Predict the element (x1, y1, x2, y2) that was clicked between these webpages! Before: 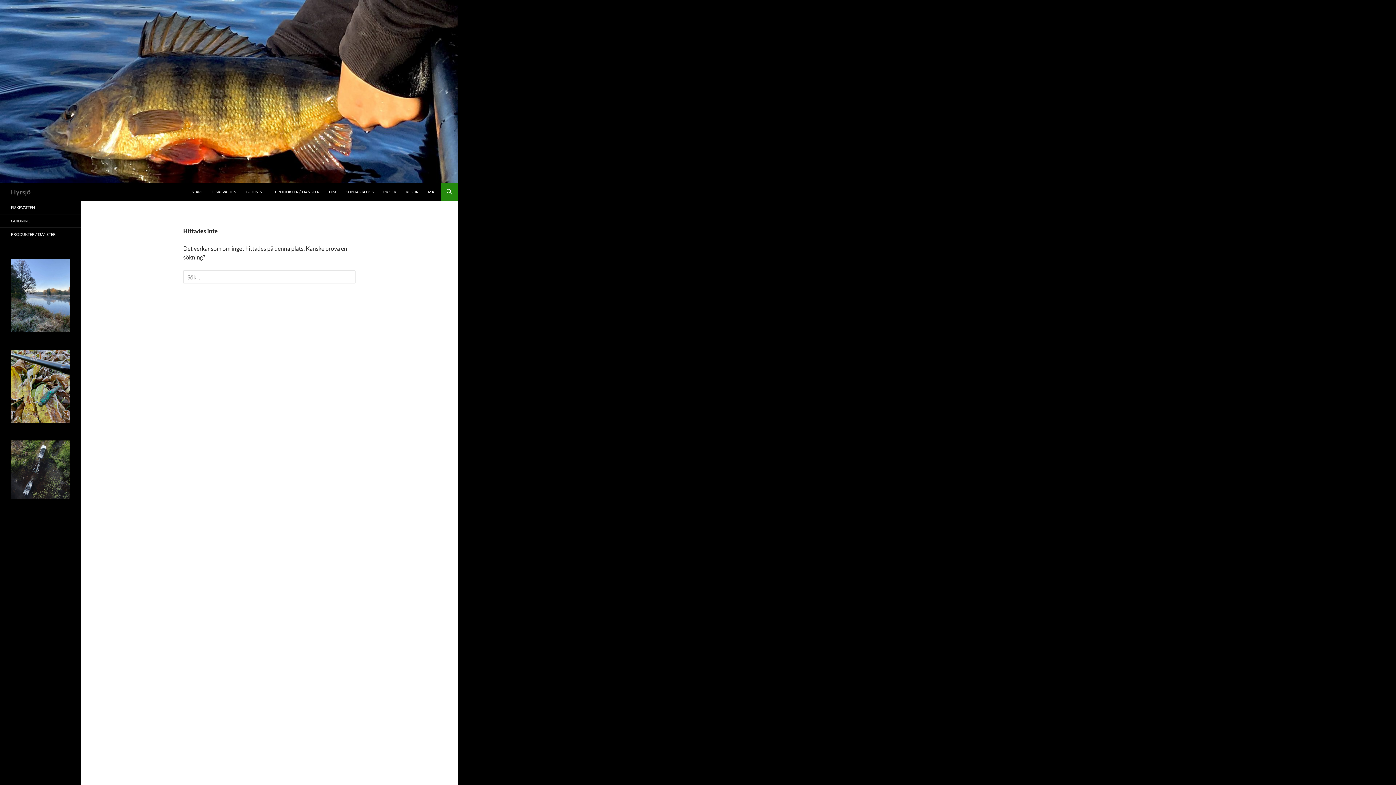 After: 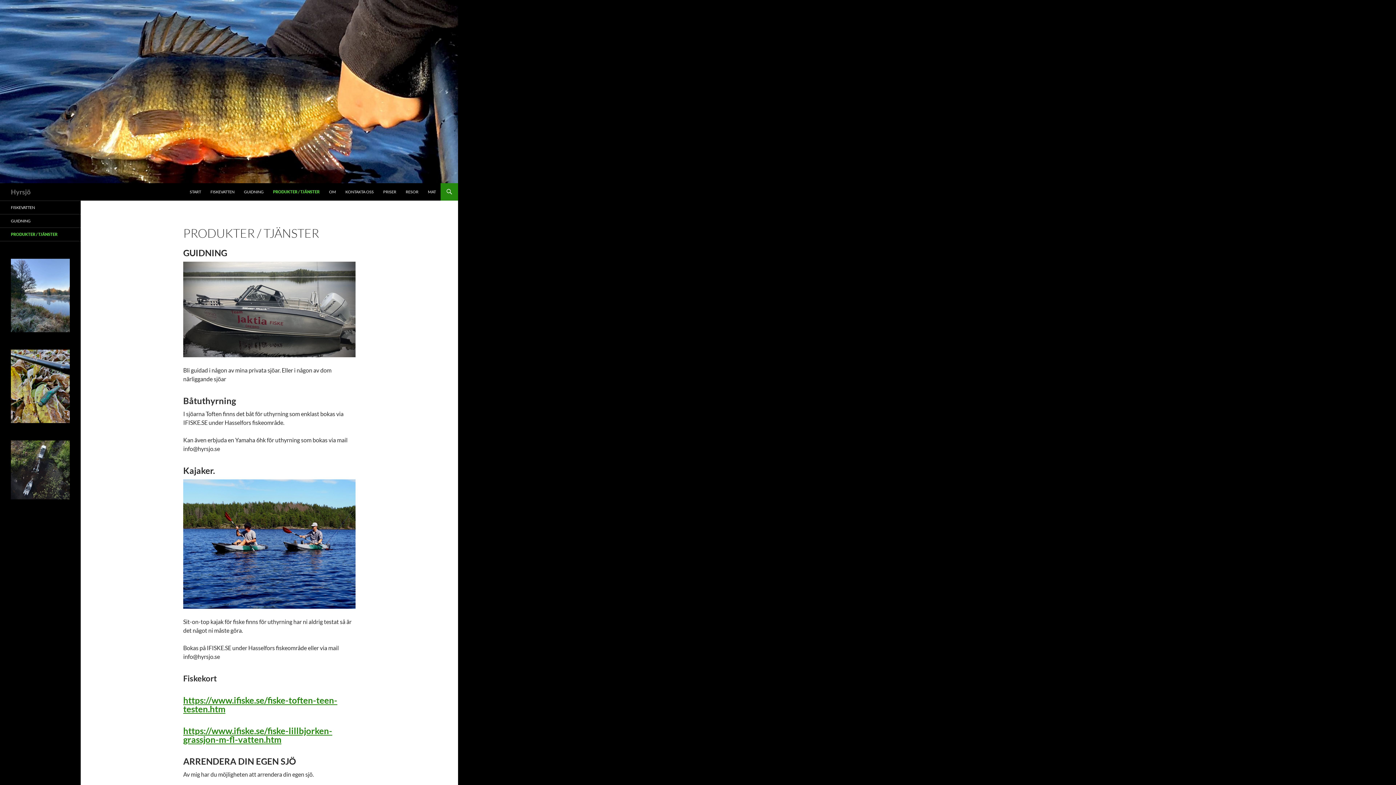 Action: bbox: (0, 228, 80, 241) label: PRODUKTER / TJÄNSTER